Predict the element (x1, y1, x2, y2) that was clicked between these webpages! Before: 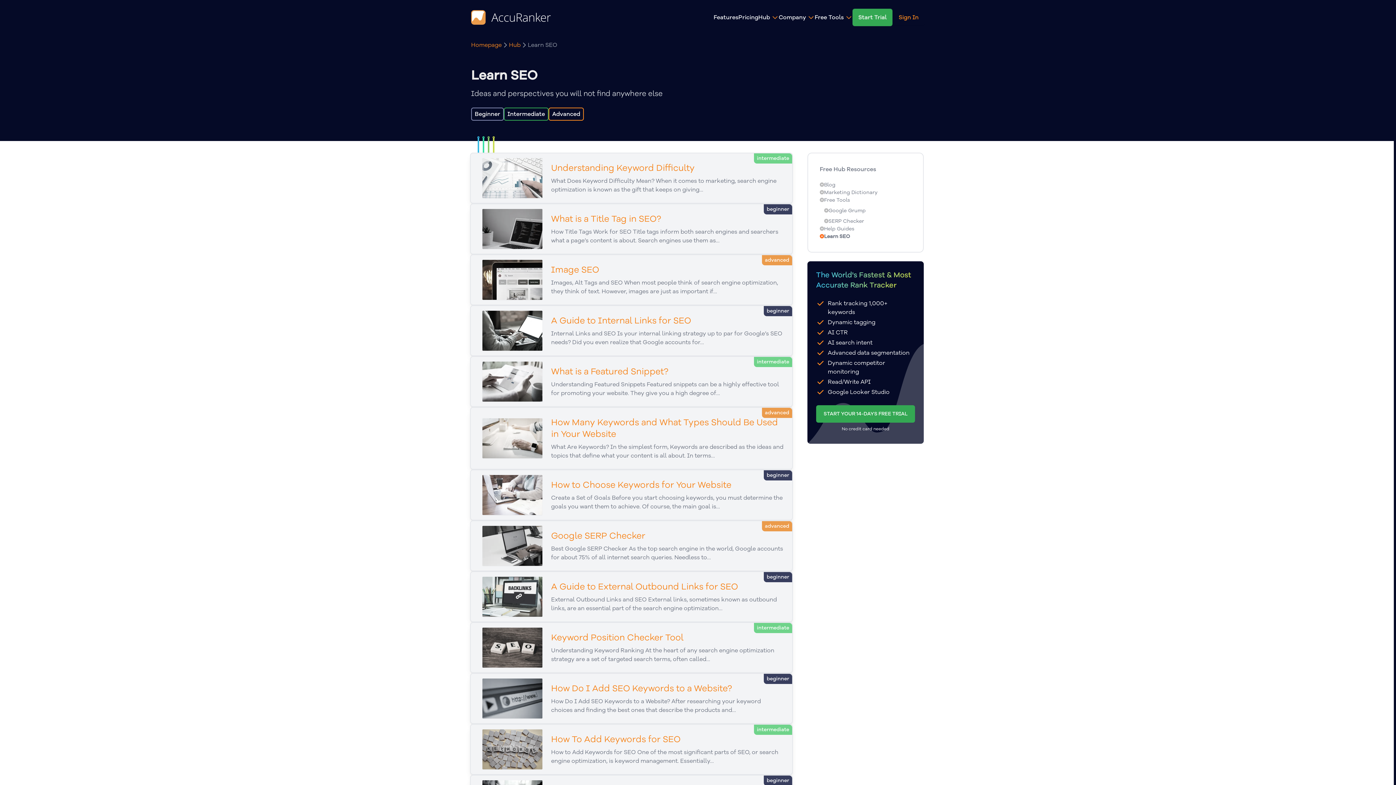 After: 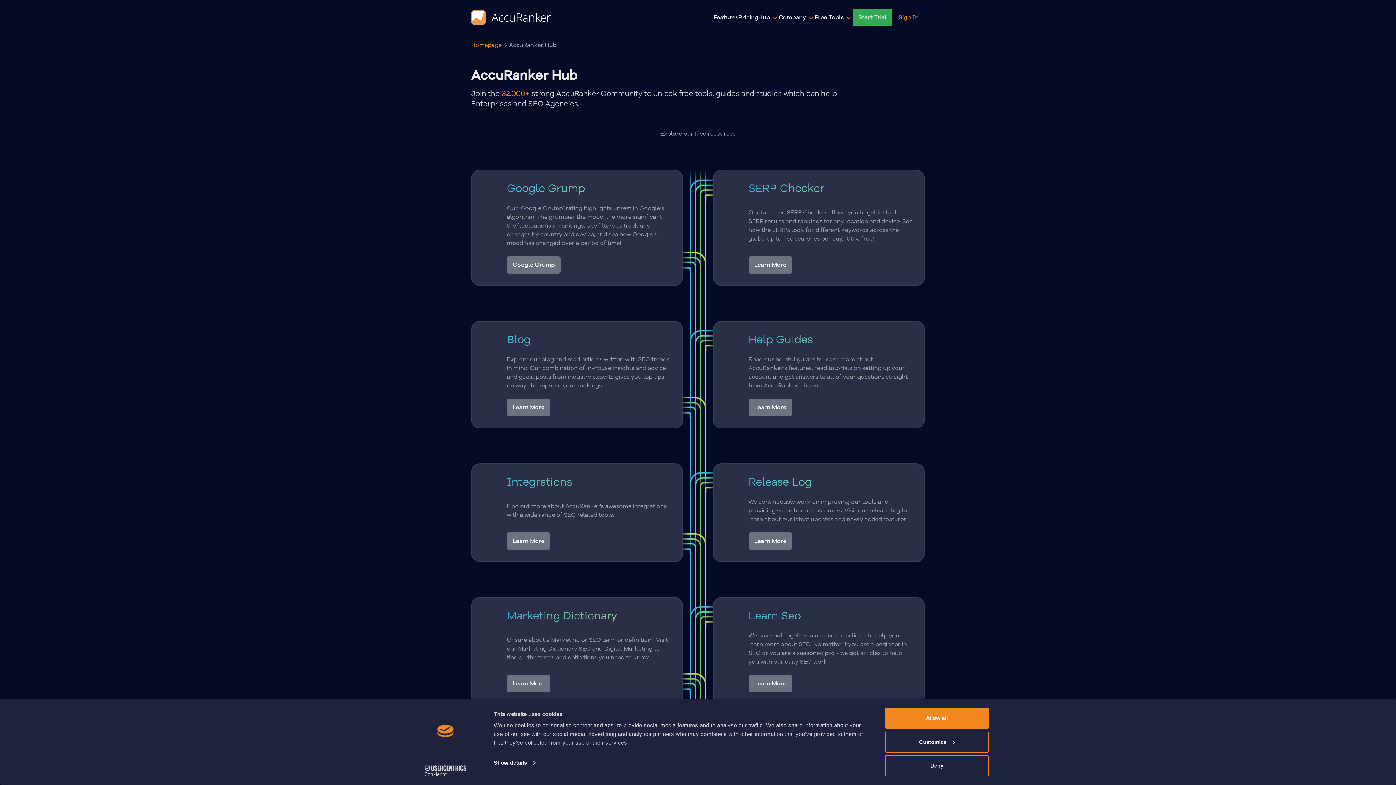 Action: bbox: (509, 40, 520, 49) label: Hub